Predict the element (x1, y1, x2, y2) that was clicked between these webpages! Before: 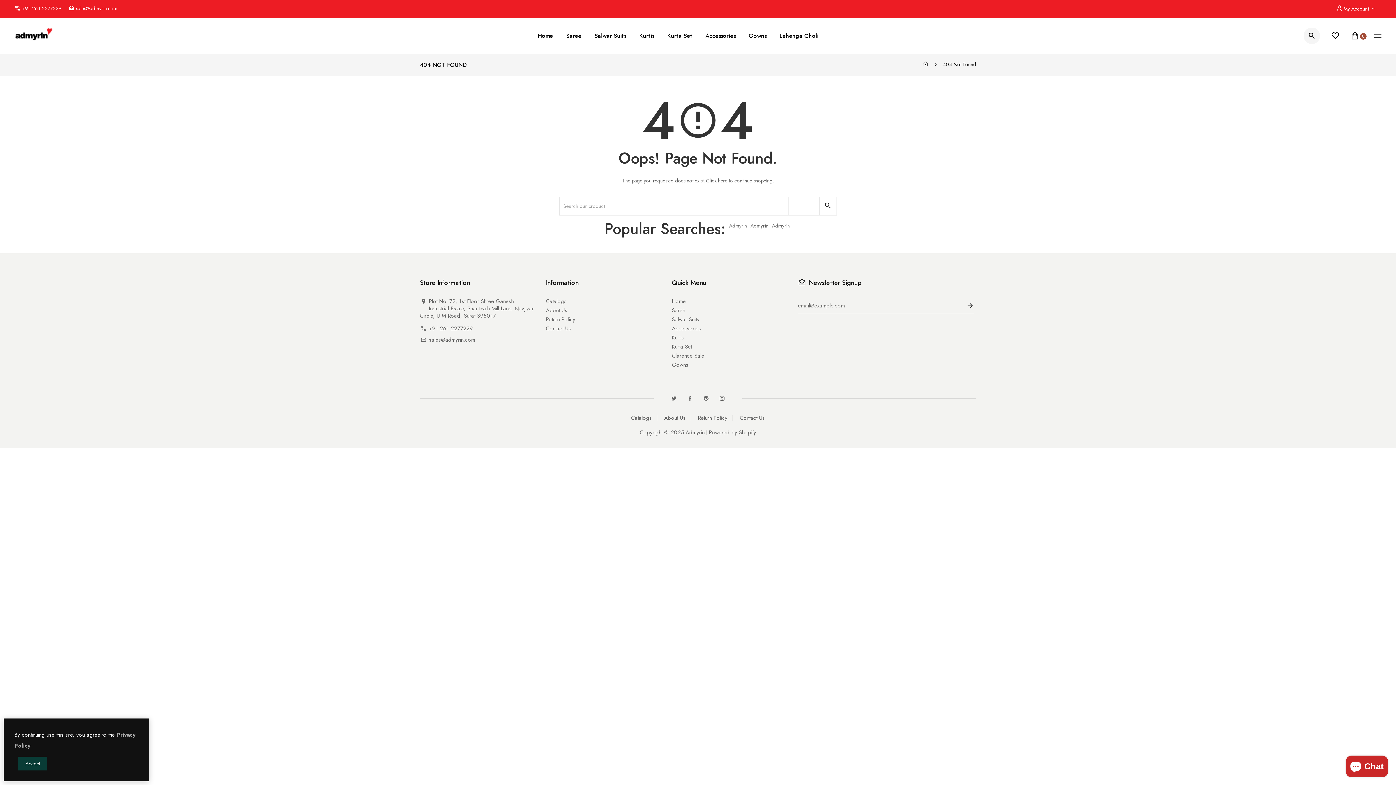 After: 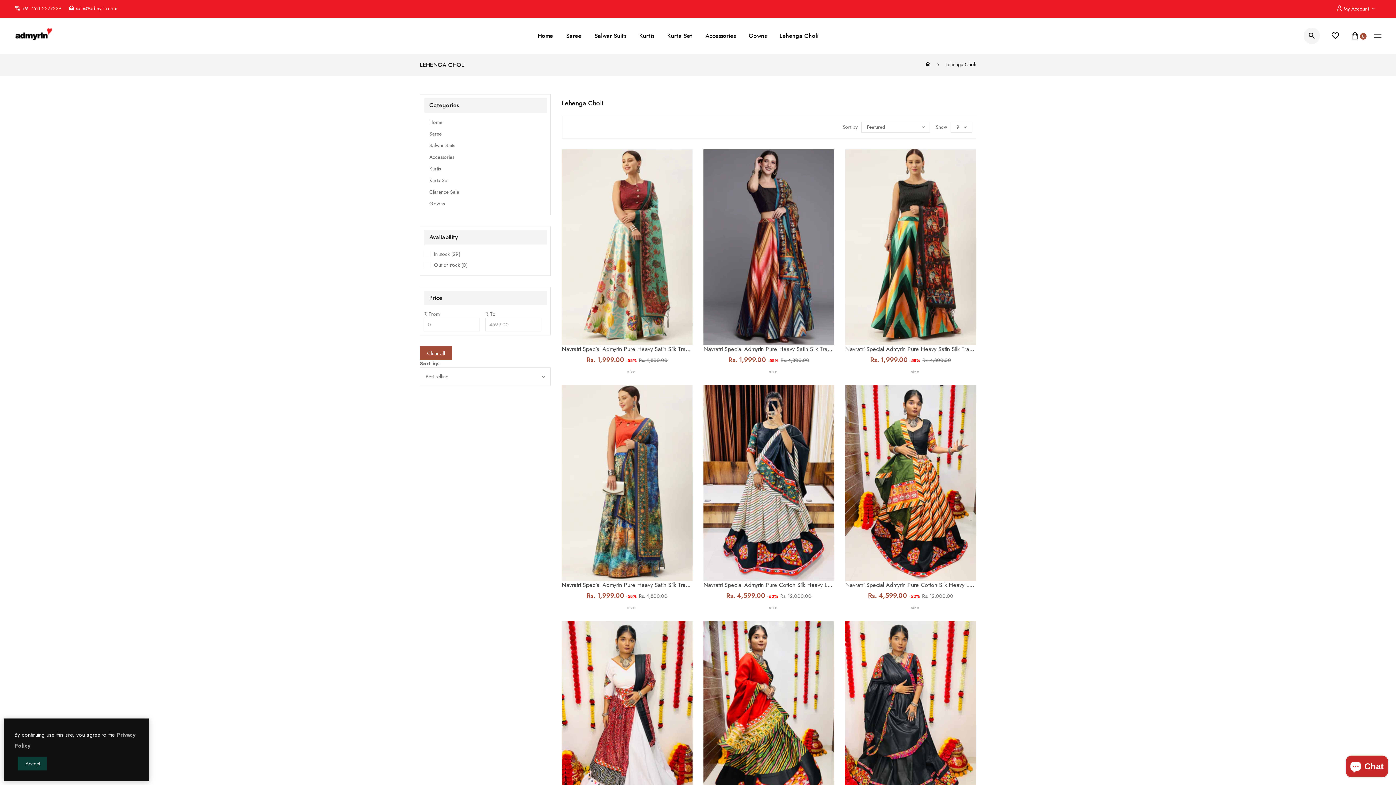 Action: label: Lehenga Choli bbox: (774, 28, 824, 44)